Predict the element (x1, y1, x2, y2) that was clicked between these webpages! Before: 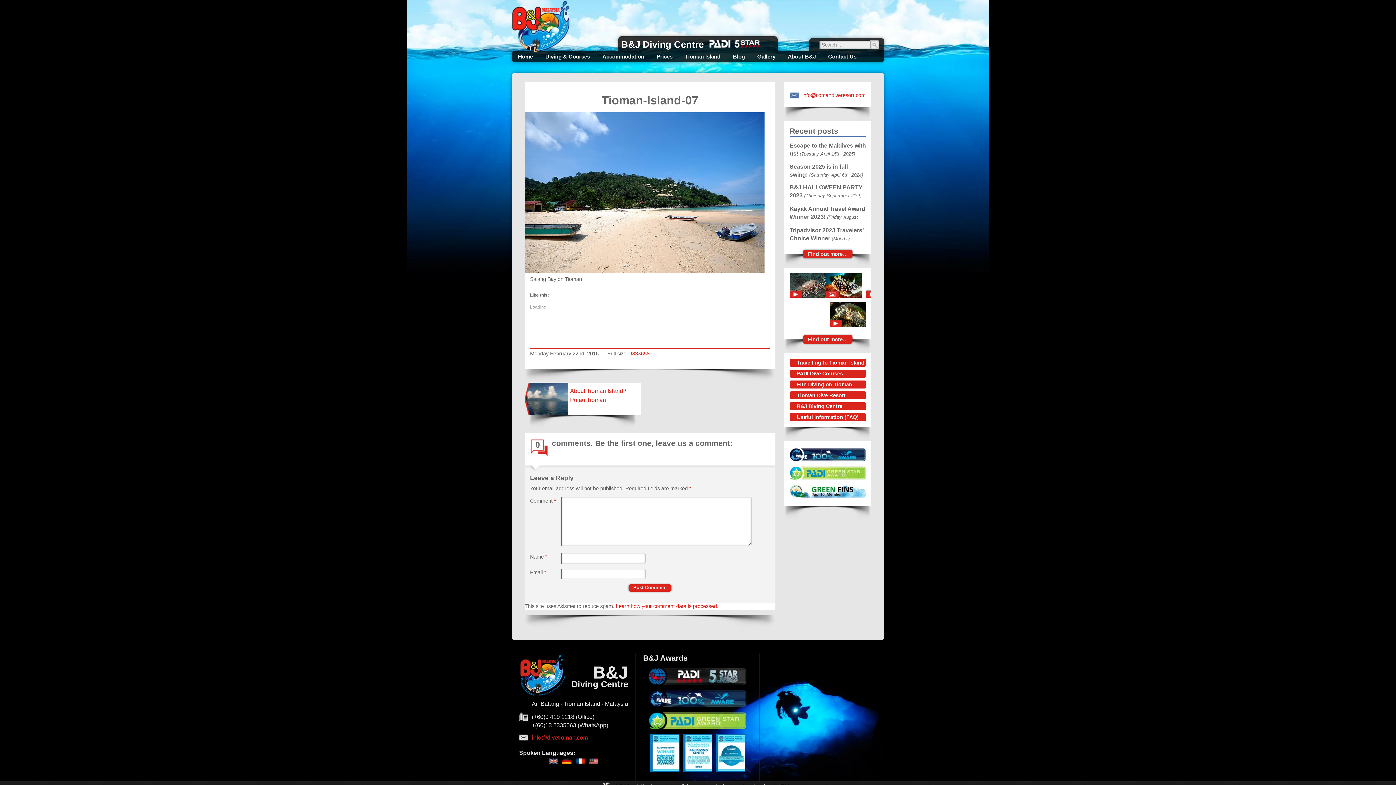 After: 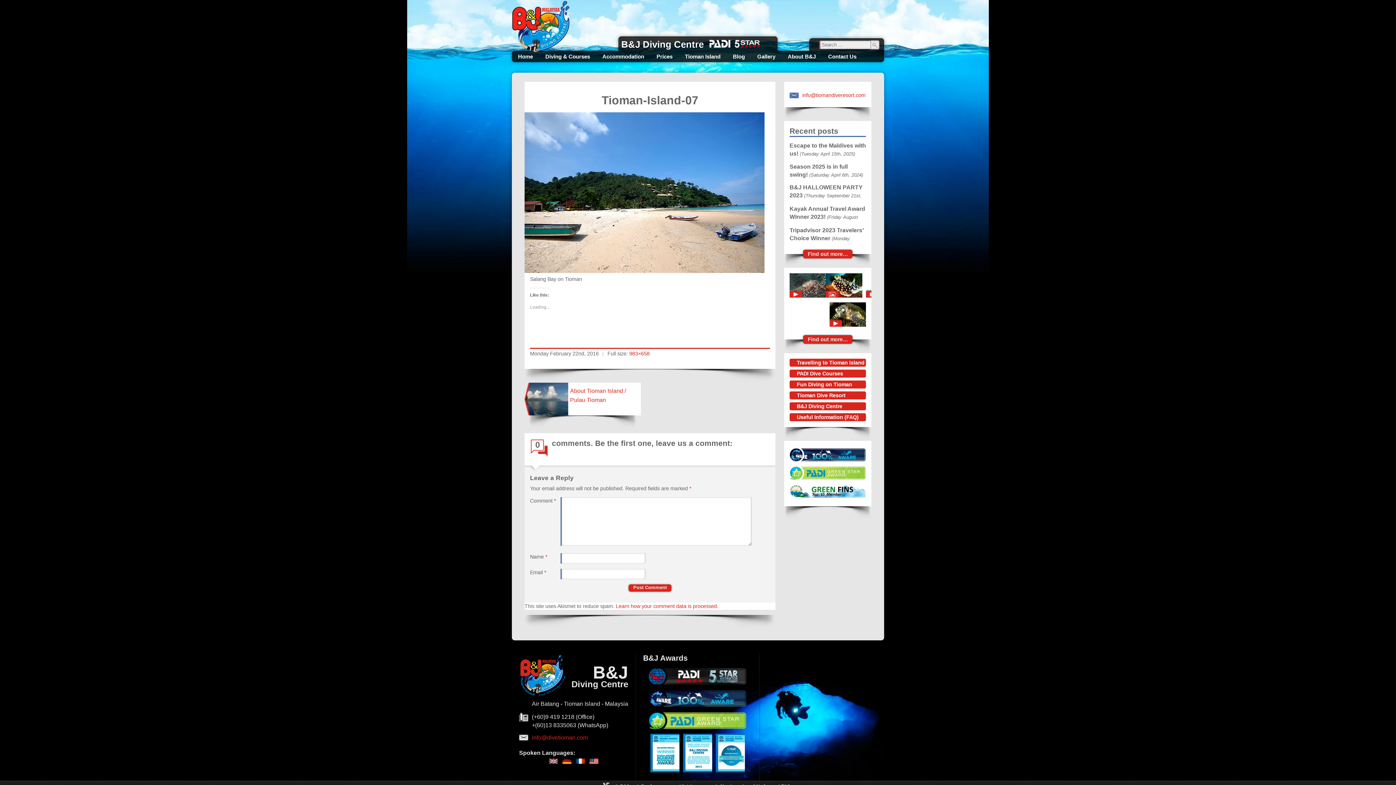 Action: bbox: (803, 336, 852, 342) label: Find out more…